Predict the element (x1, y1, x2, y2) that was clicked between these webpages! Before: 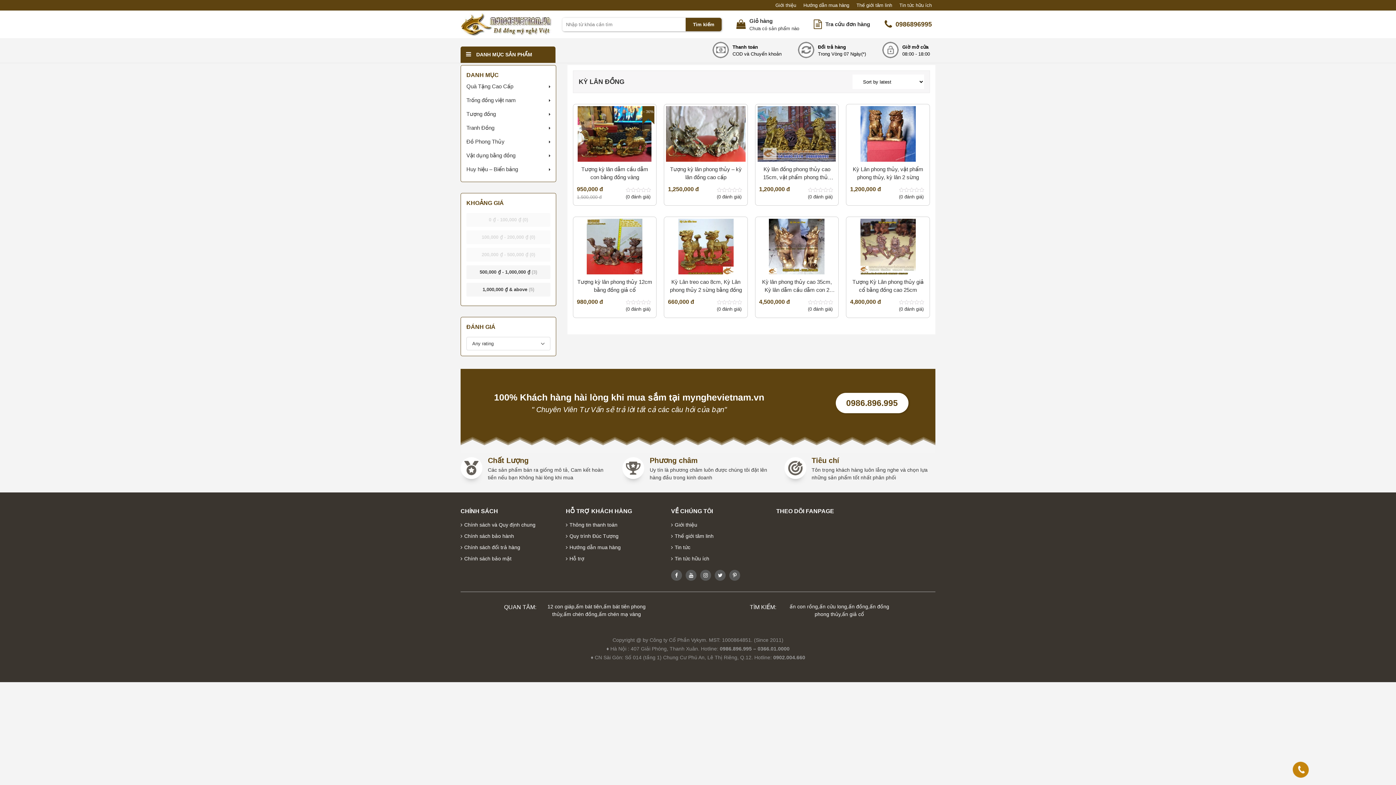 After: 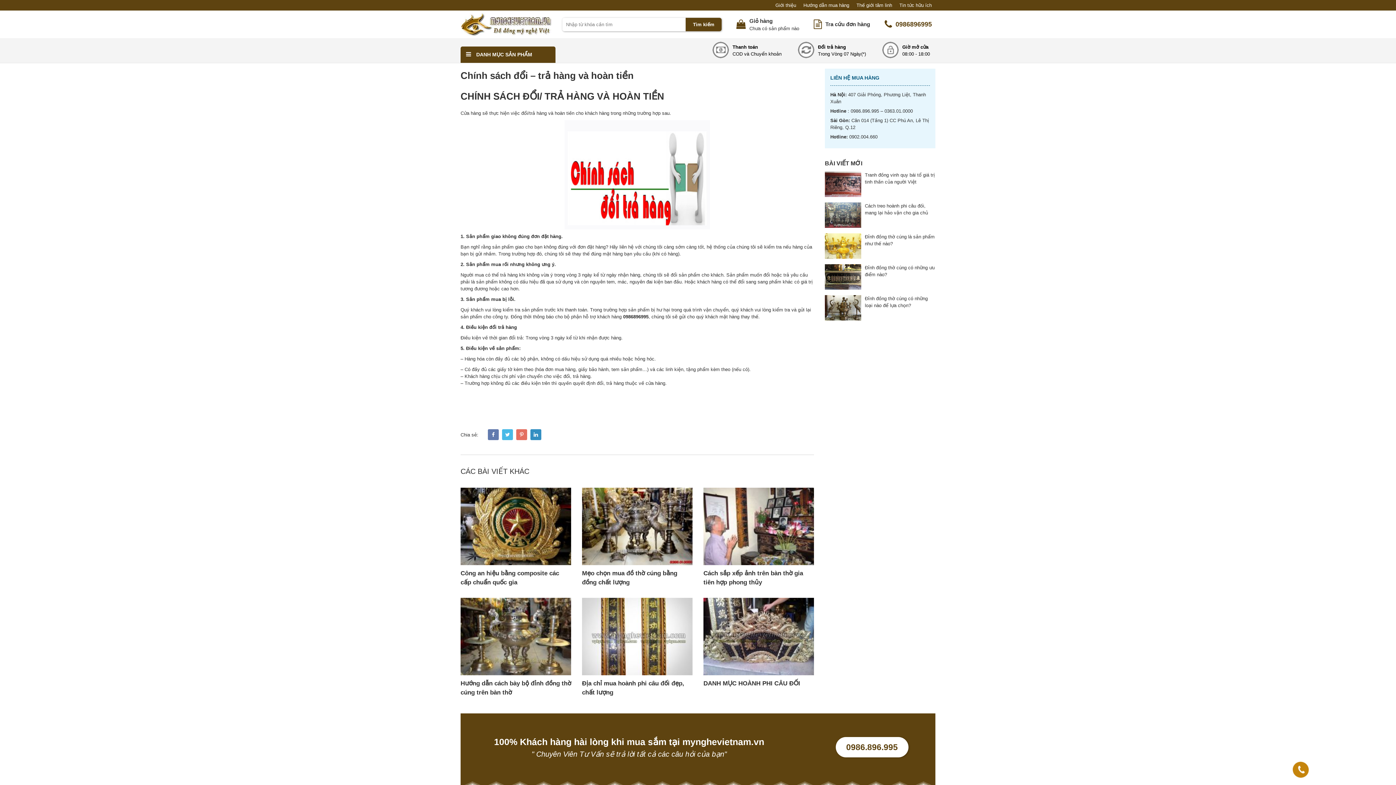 Action: bbox: (460, 542, 555, 553) label: Chính sách đổi trả hàng